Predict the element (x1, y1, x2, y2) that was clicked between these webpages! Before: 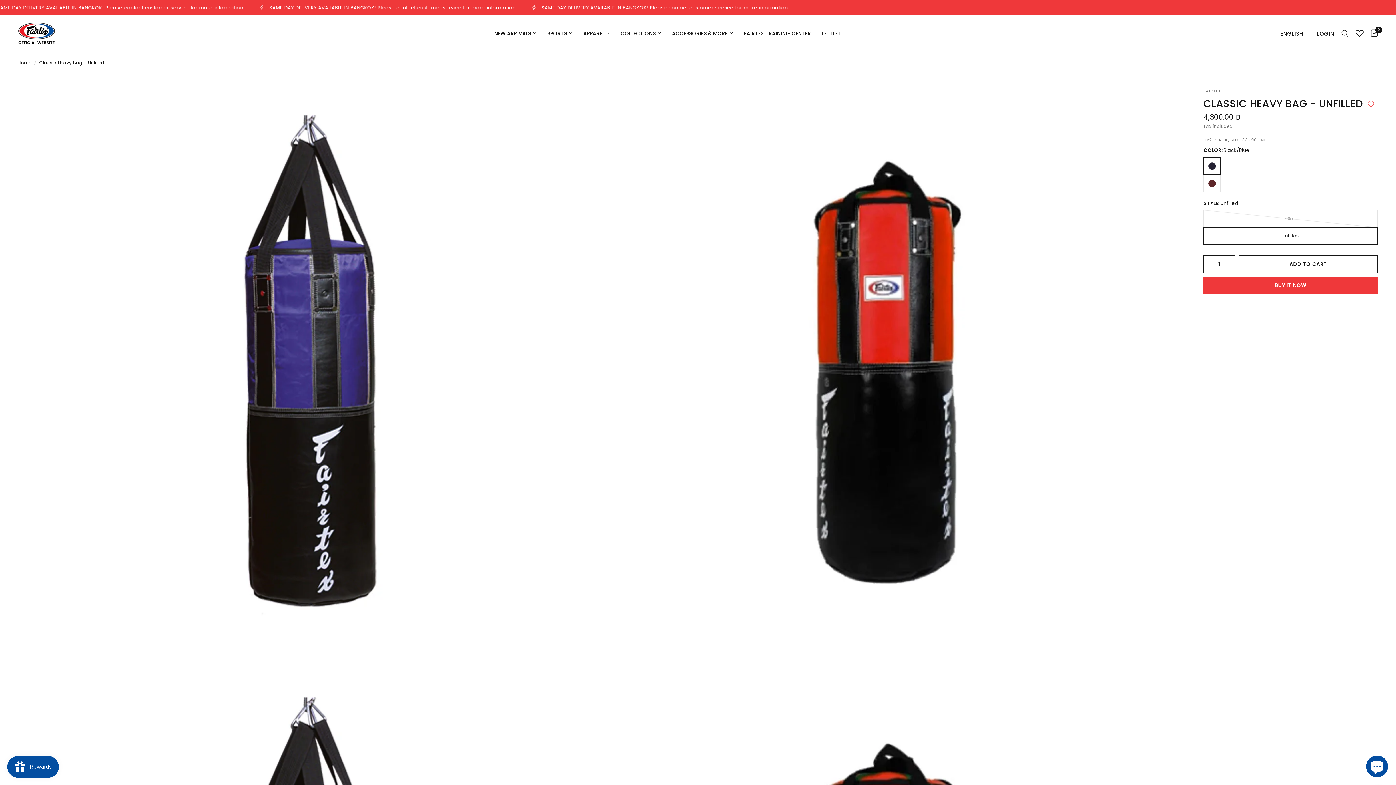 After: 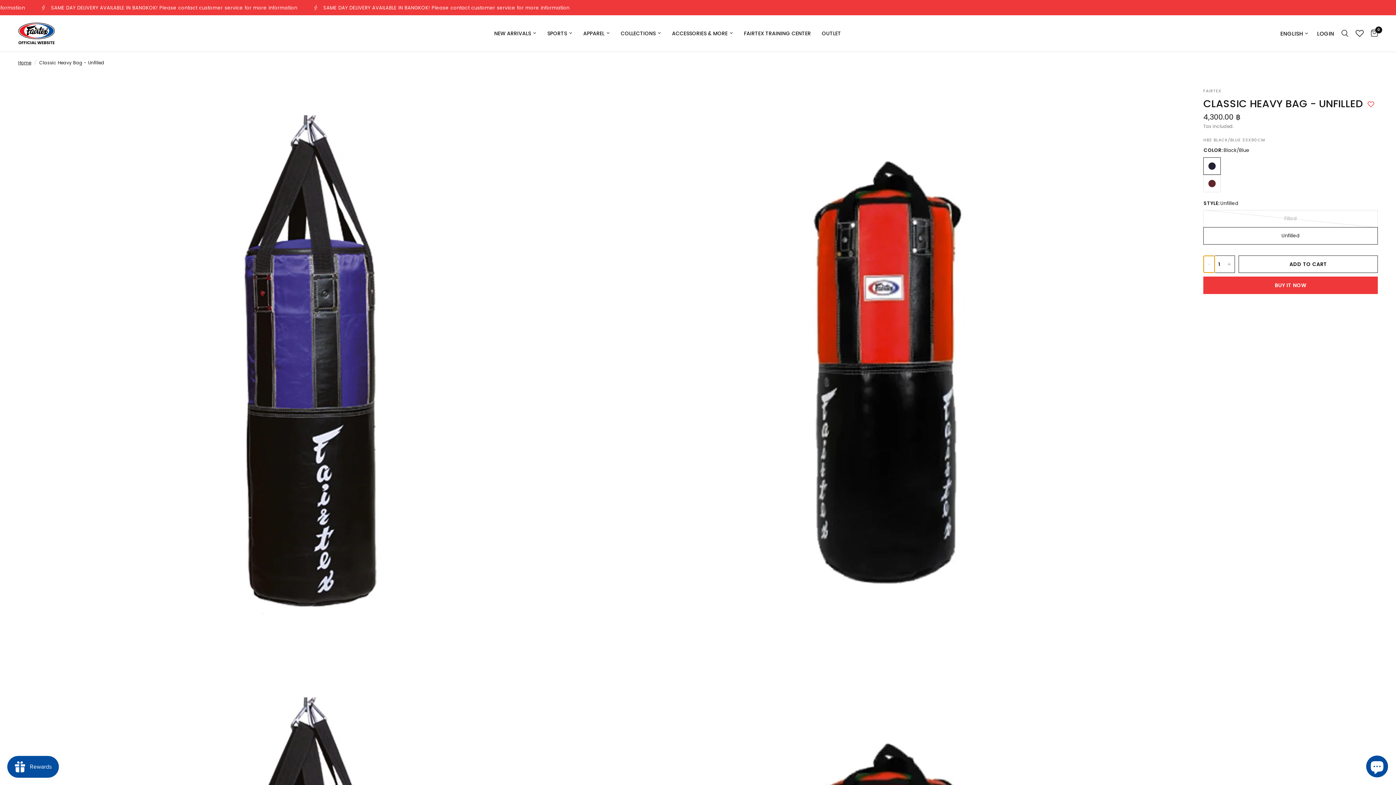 Action: label: Decrease quantity for Classic Heavy Bag - Unfilled bbox: (1204, 256, 1214, 272)